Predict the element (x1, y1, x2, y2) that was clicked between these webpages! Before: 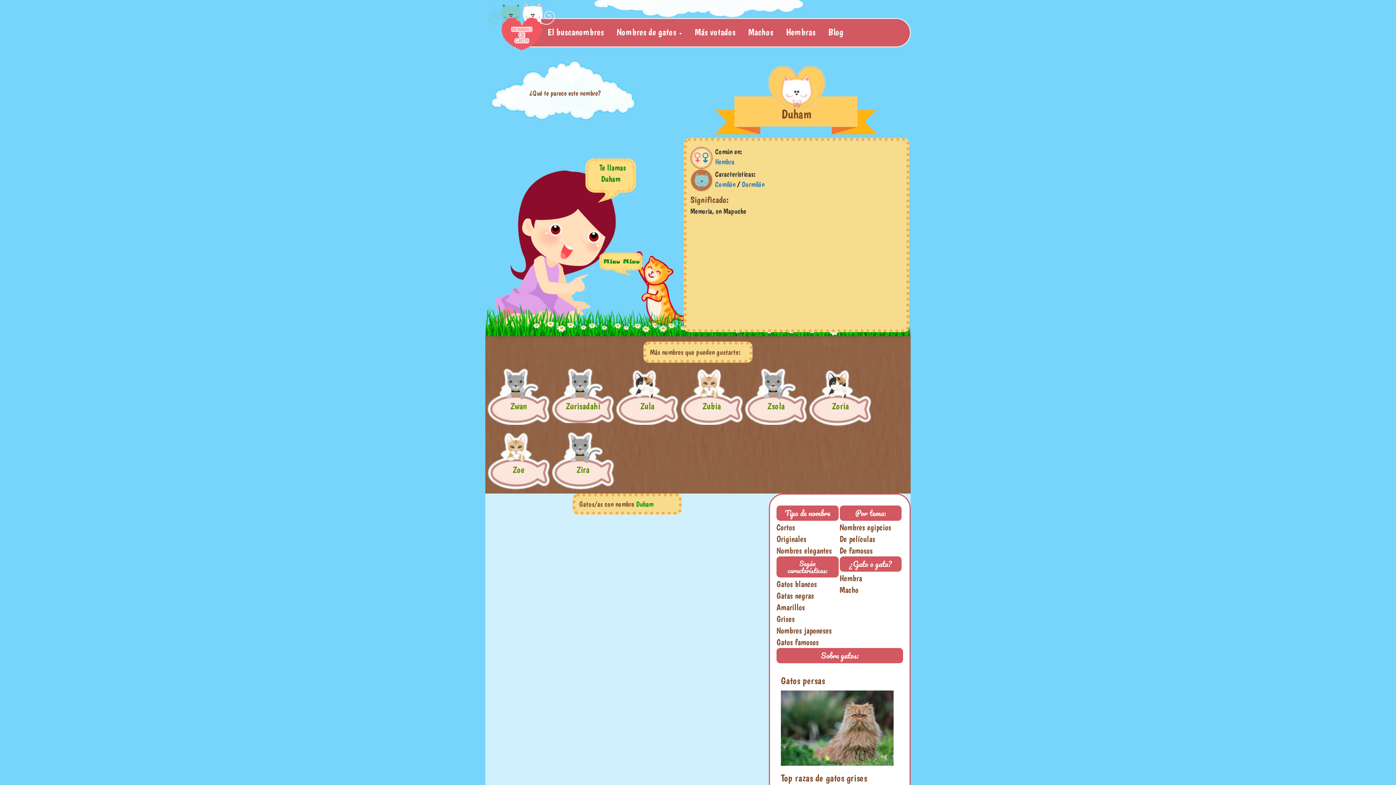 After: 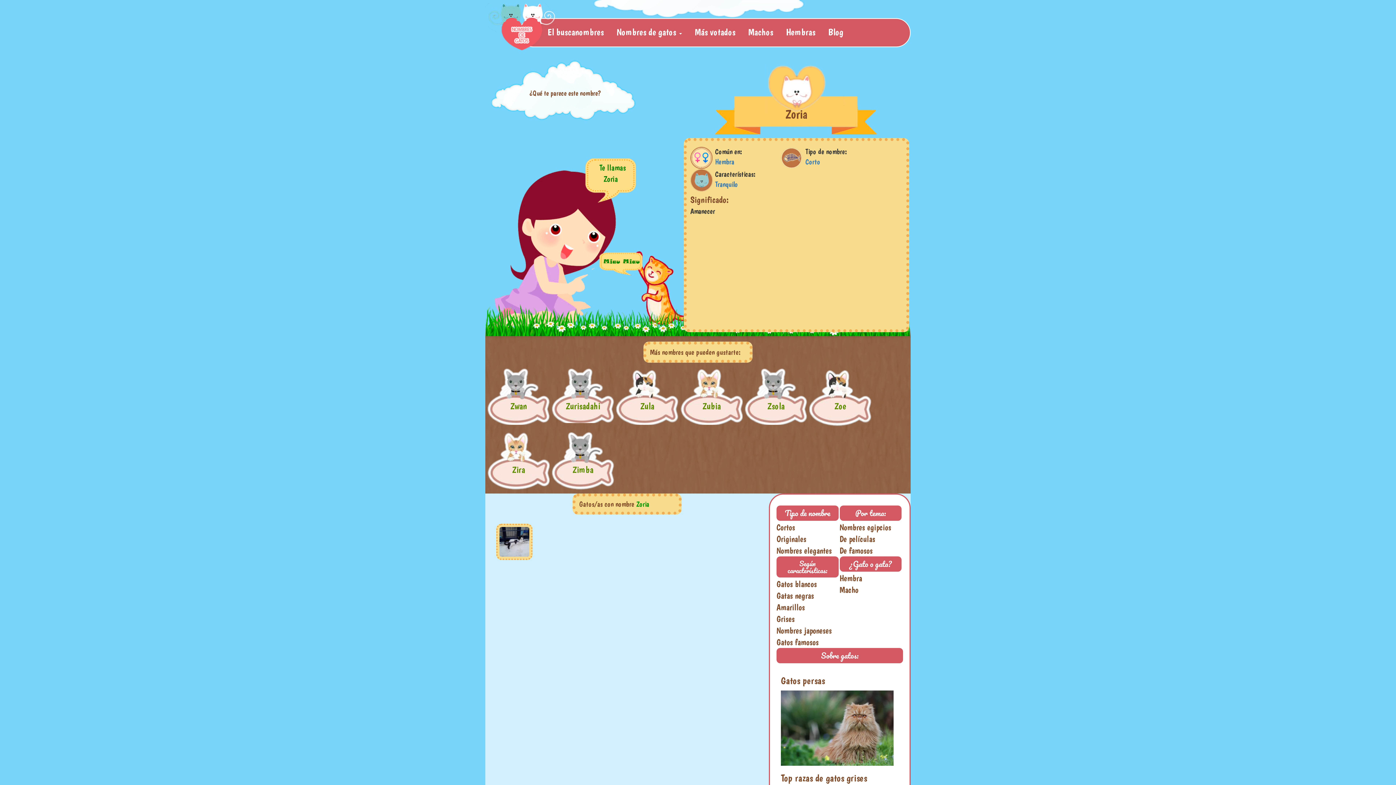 Action: bbox: (832, 400, 849, 411) label: Zoria